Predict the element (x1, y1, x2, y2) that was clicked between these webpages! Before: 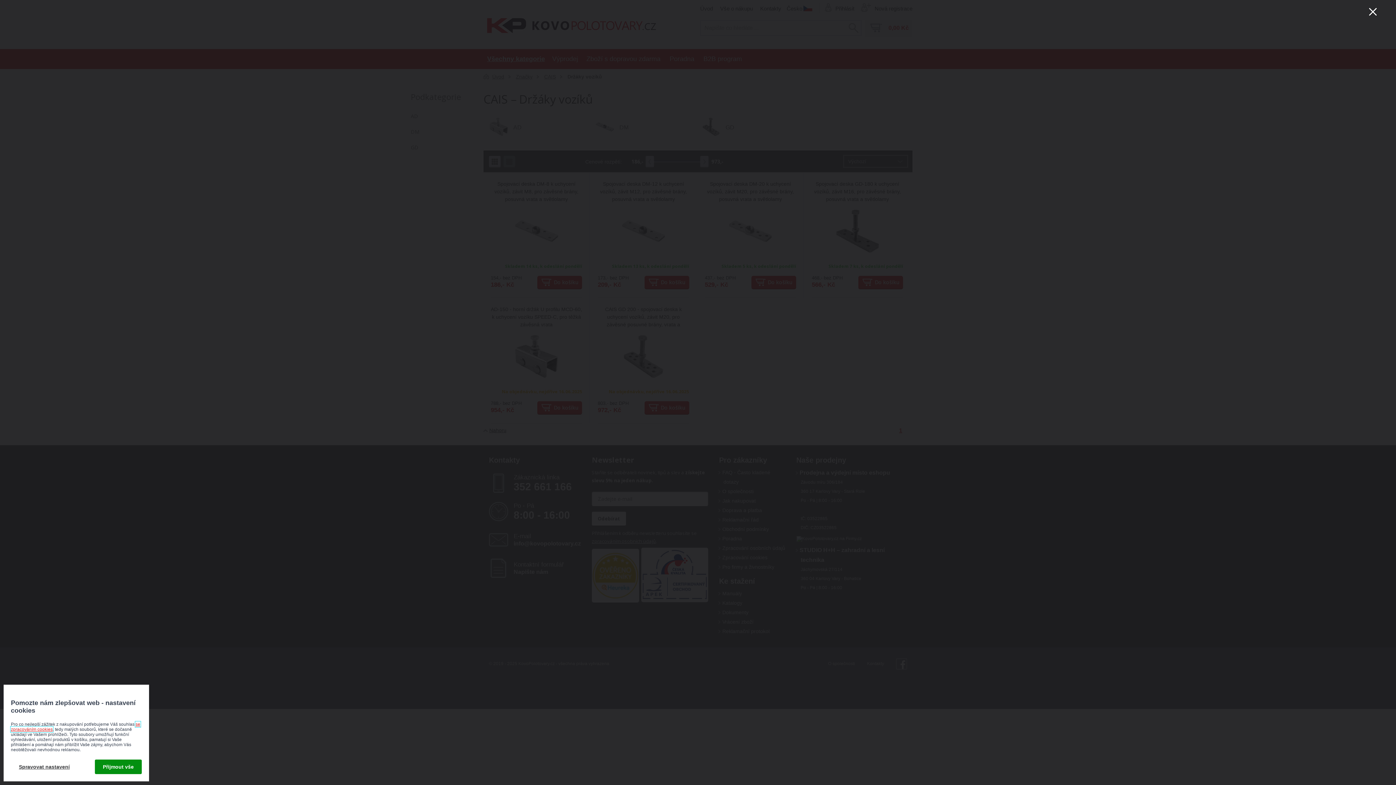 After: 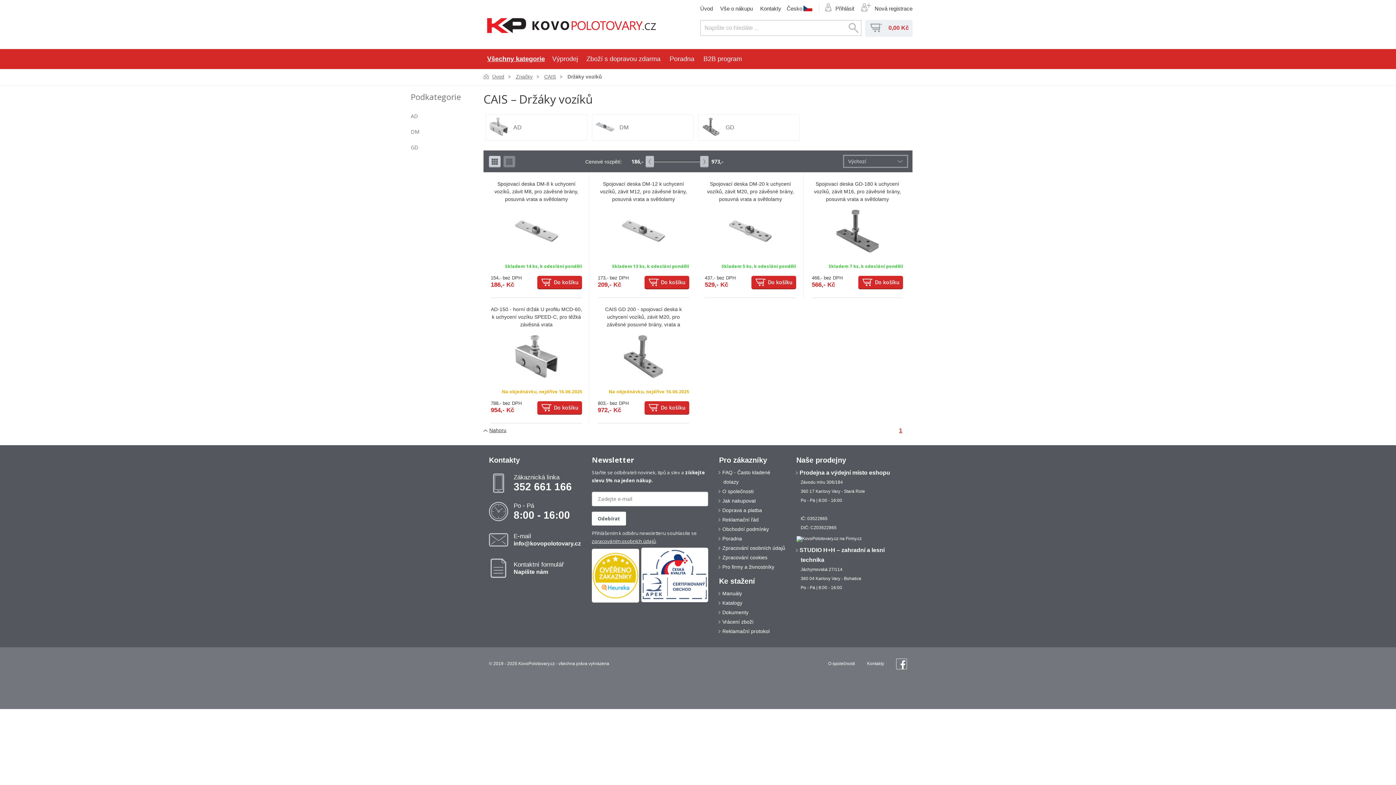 Action: bbox: (1364, 2, 1381, 20)